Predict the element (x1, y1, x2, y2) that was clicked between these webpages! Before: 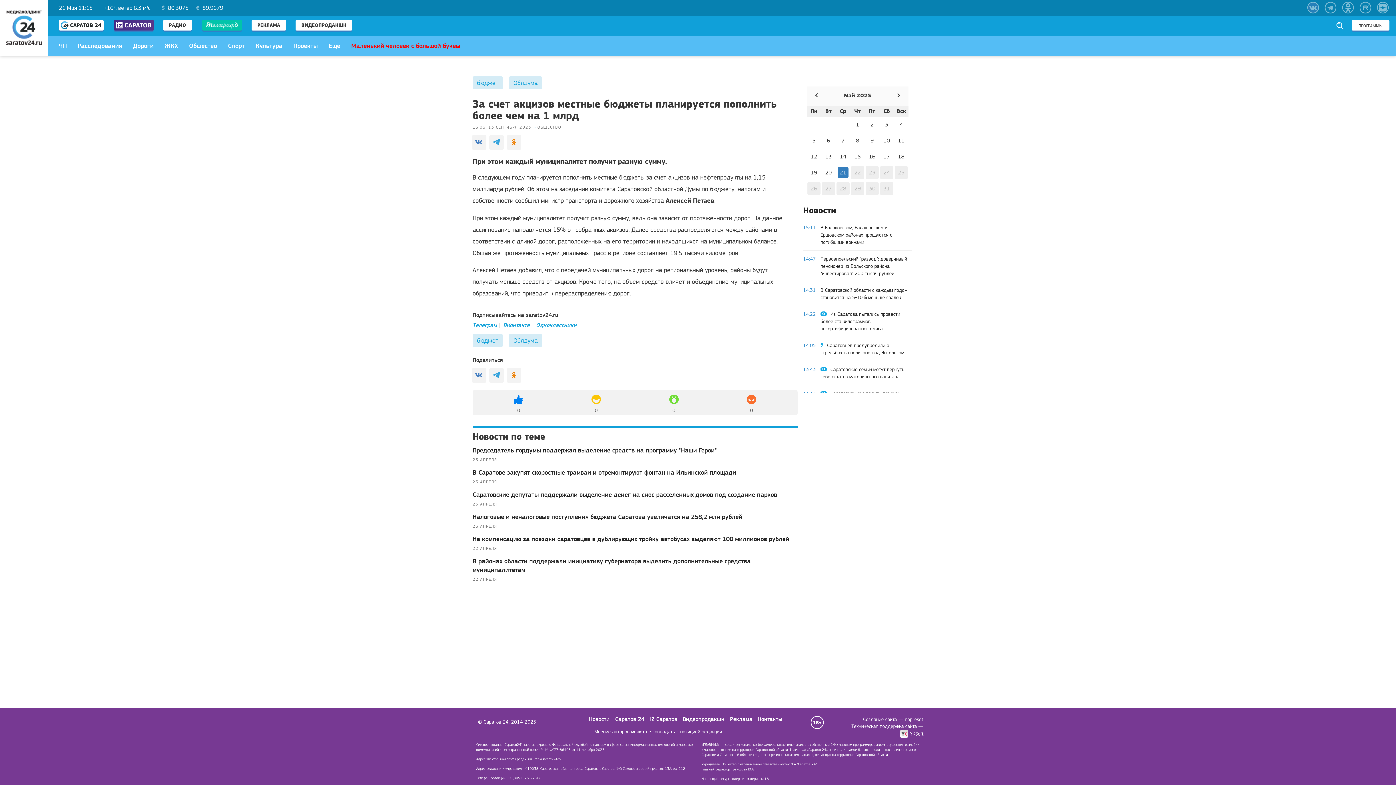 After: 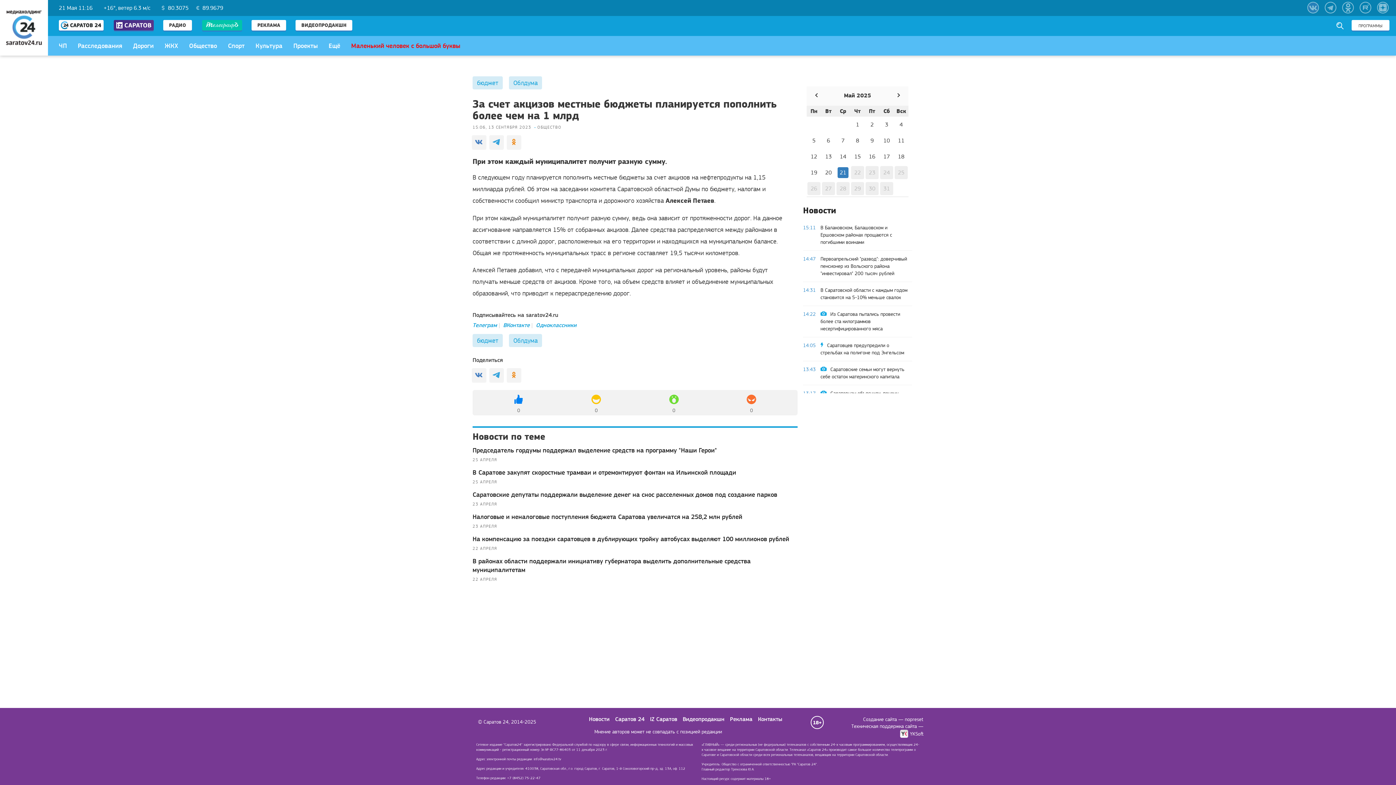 Action: bbox: (113, 20, 153, 30)